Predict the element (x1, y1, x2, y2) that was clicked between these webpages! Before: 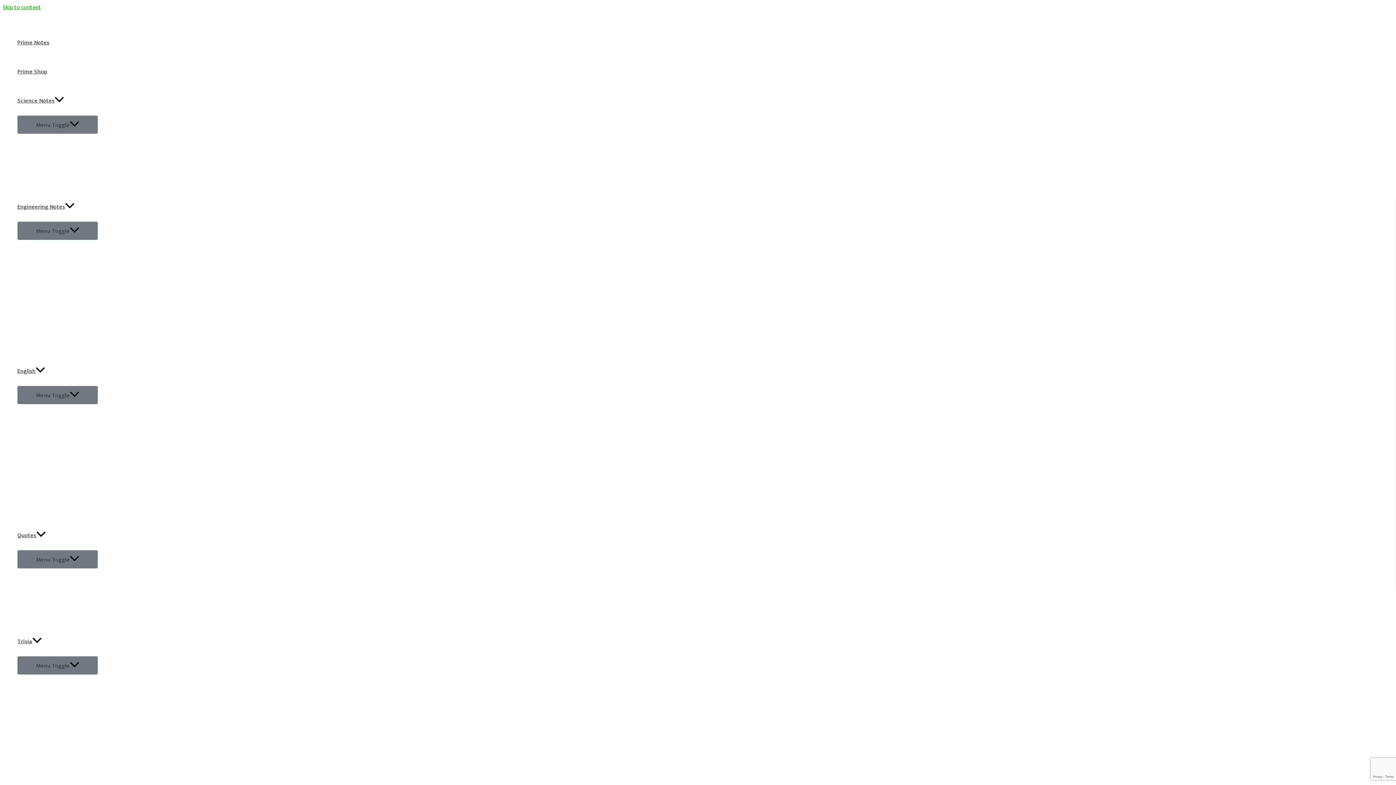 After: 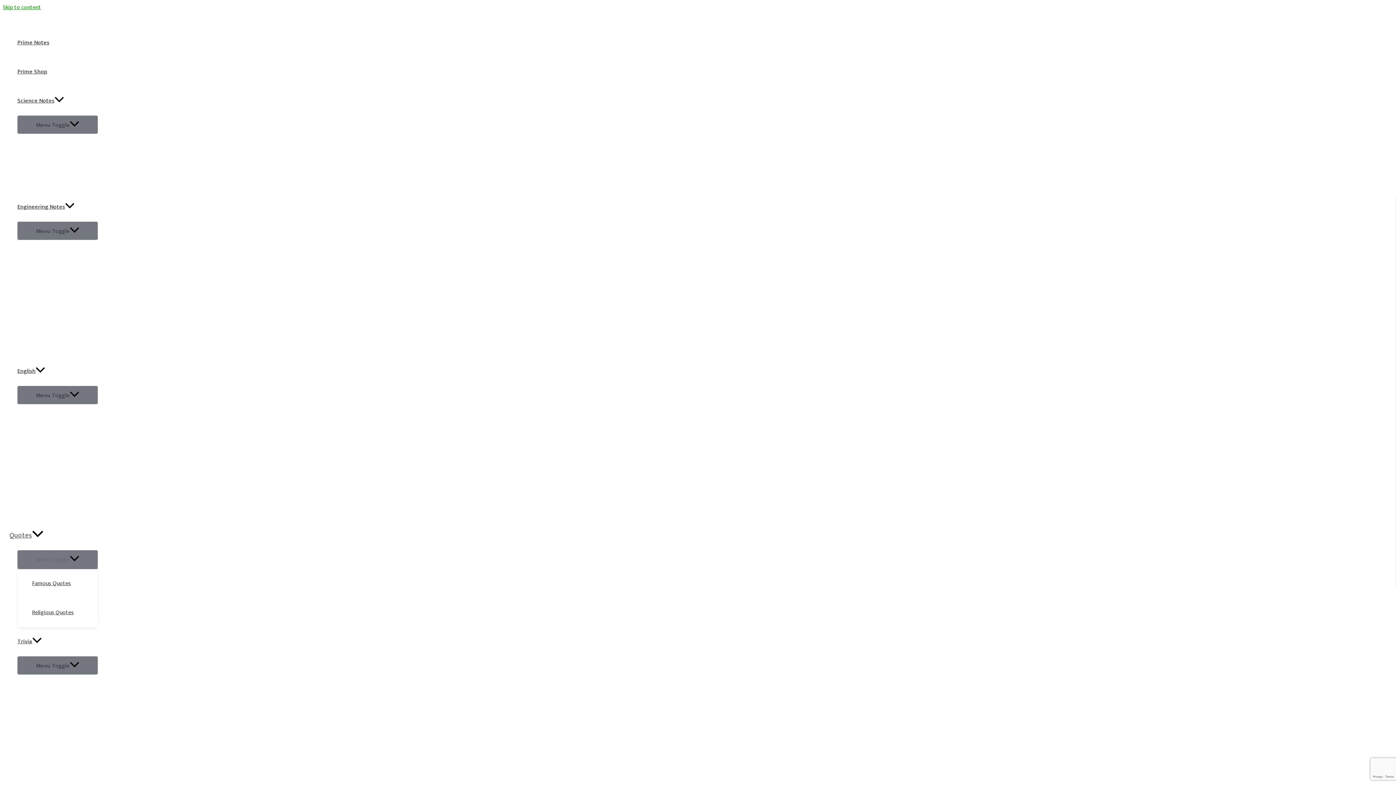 Action: bbox: (17, 521, 97, 550) label: Quotes